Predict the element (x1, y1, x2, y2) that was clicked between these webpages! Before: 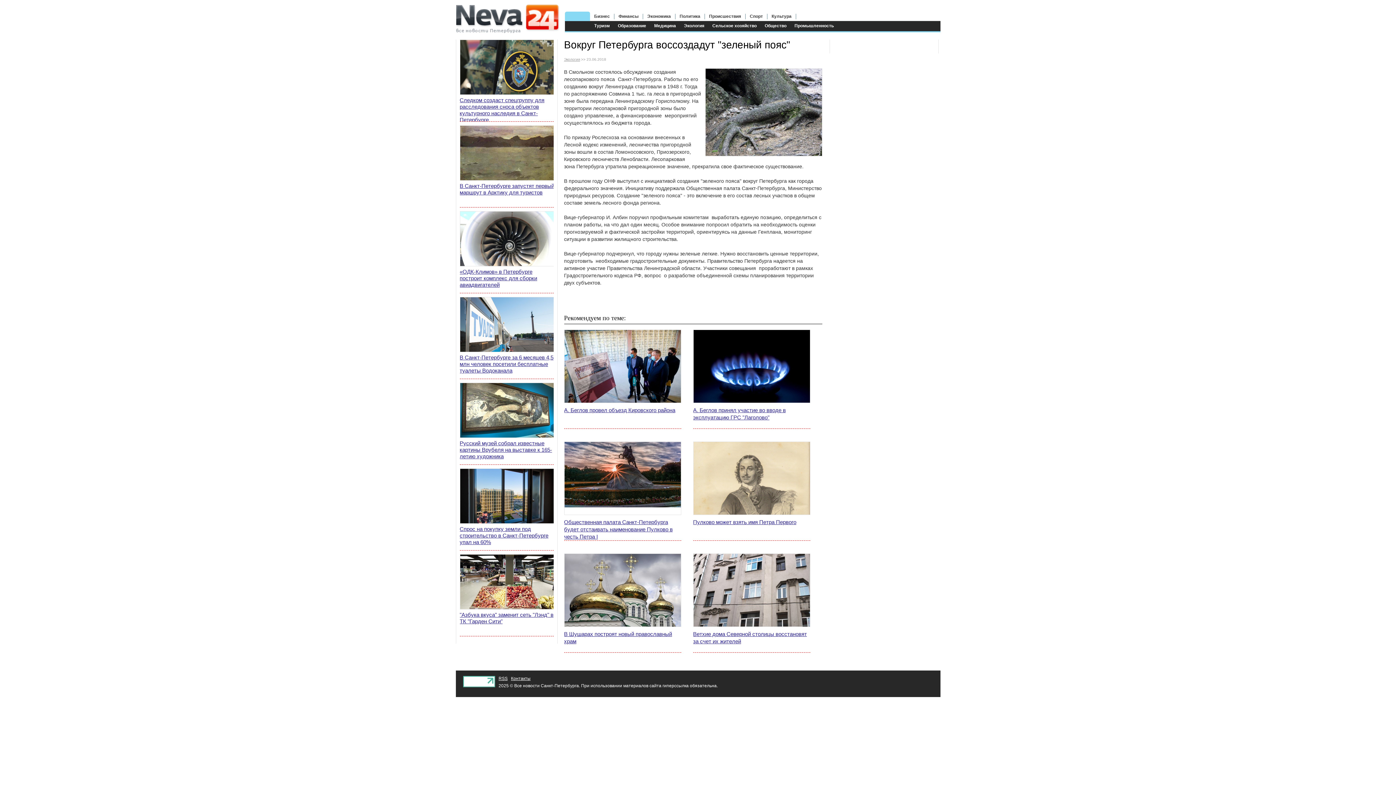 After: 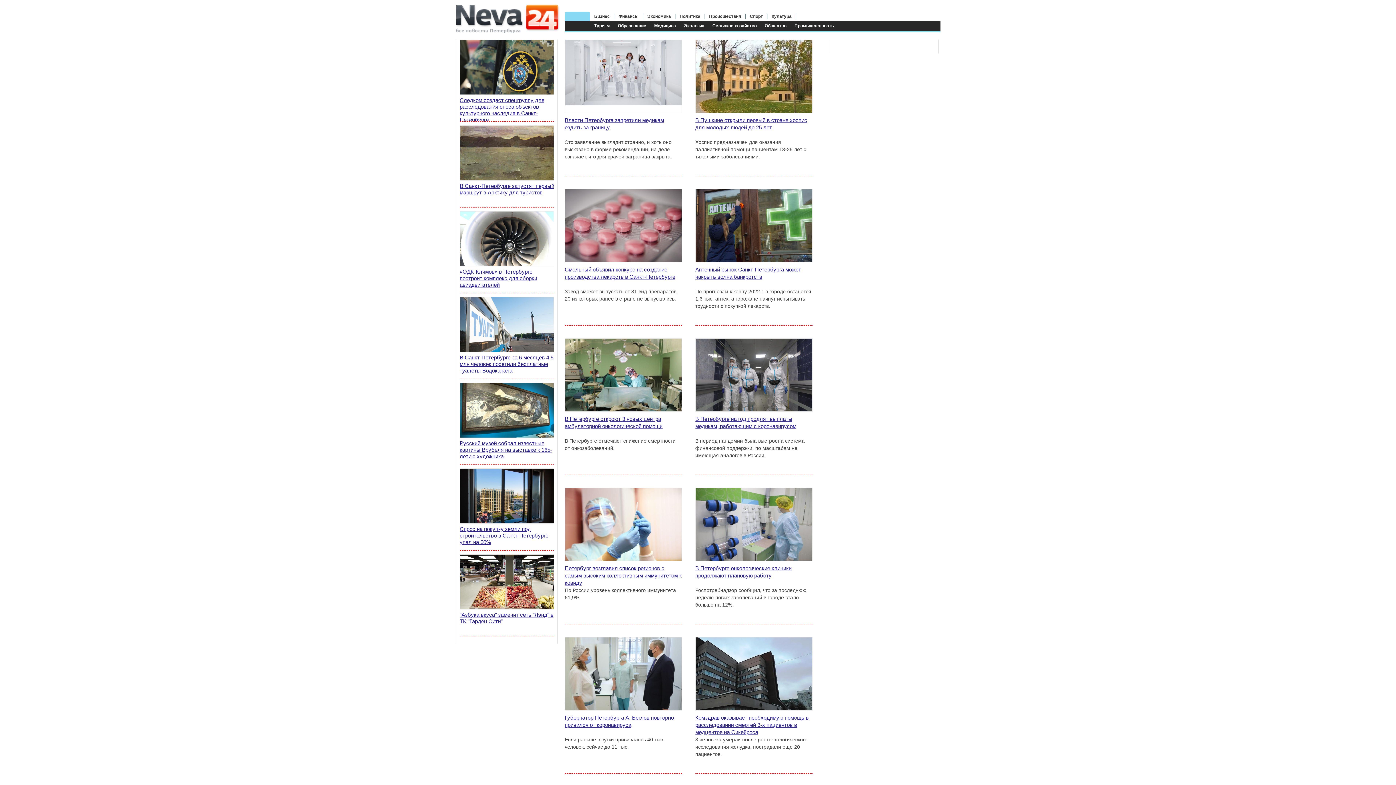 Action: bbox: (652, 21, 678, 31) label: Медицина